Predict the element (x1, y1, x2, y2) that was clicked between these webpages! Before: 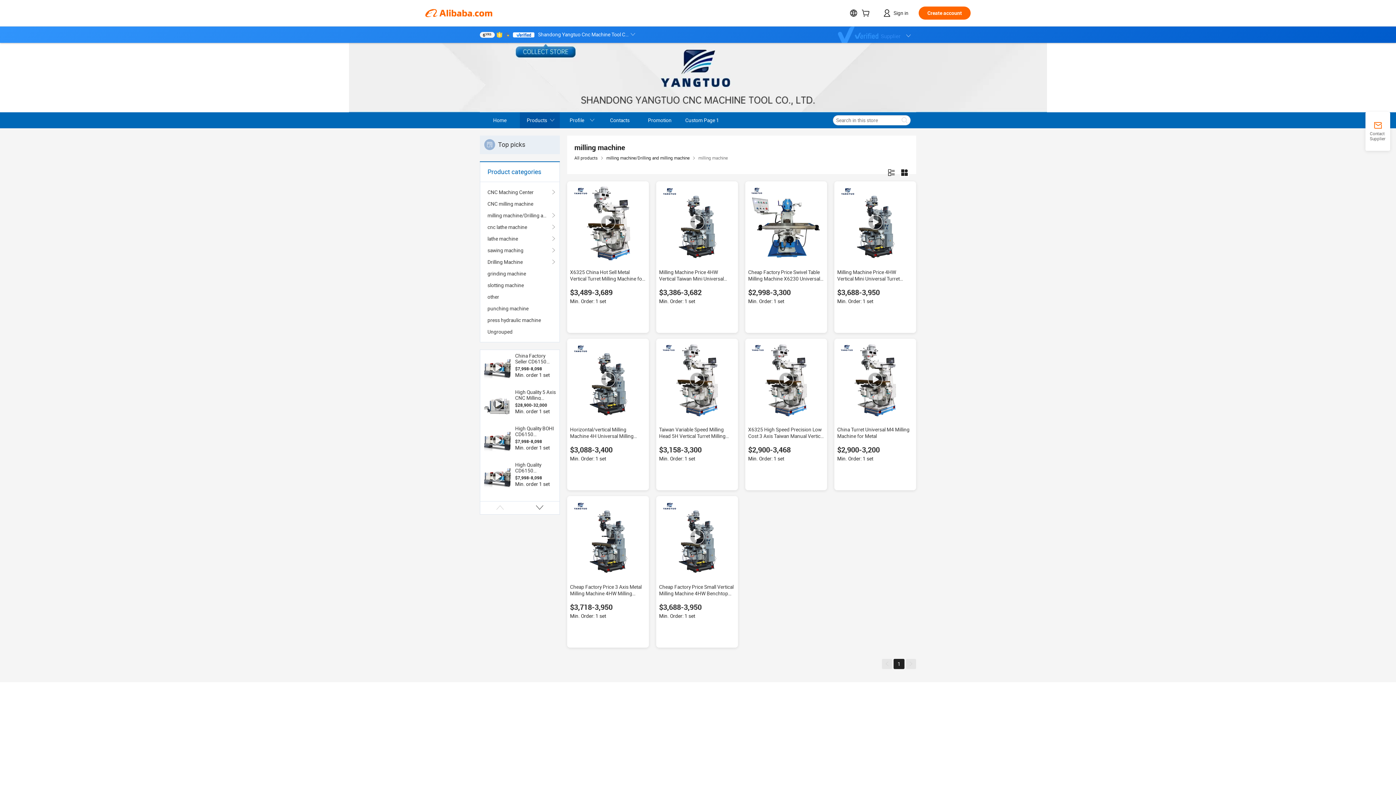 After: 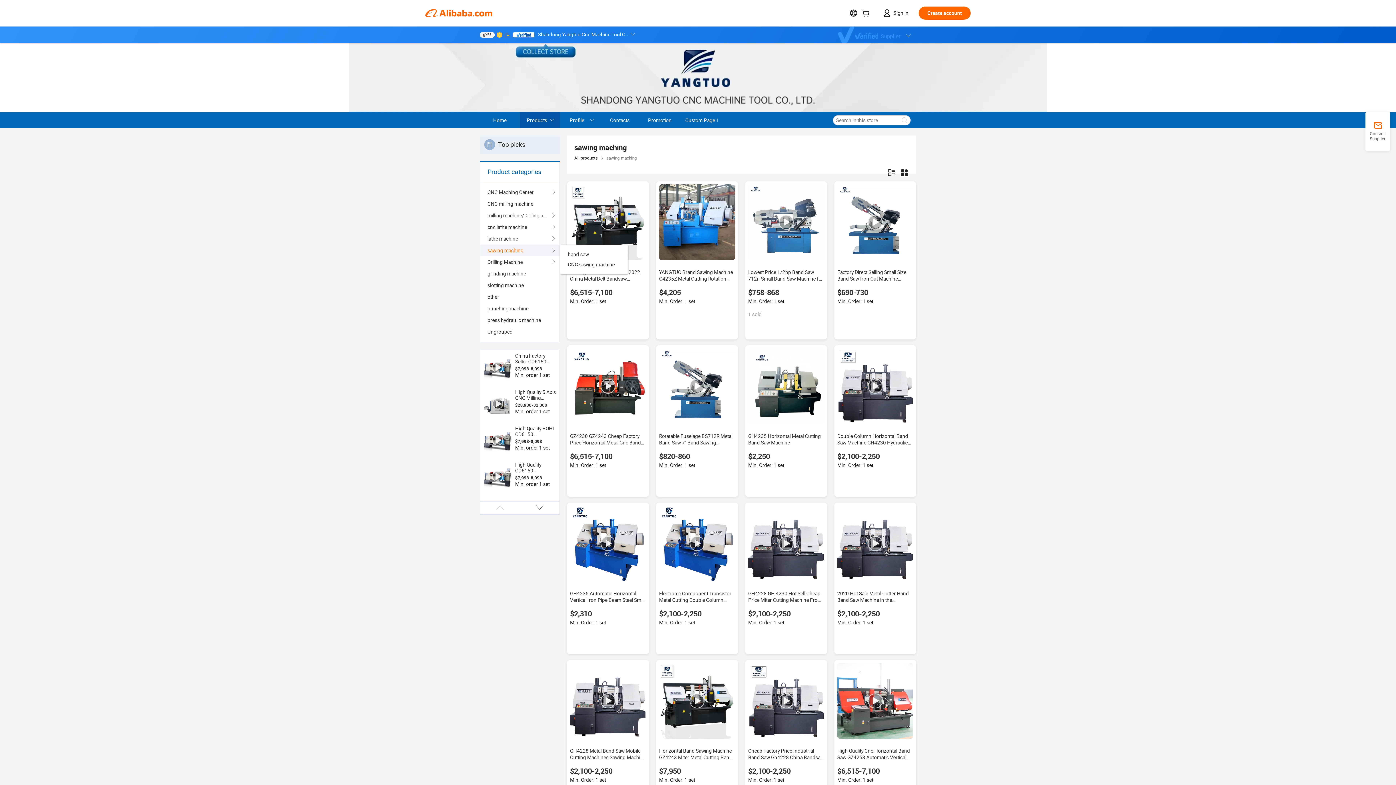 Action: bbox: (487, 244, 552, 256) label: sawing maching